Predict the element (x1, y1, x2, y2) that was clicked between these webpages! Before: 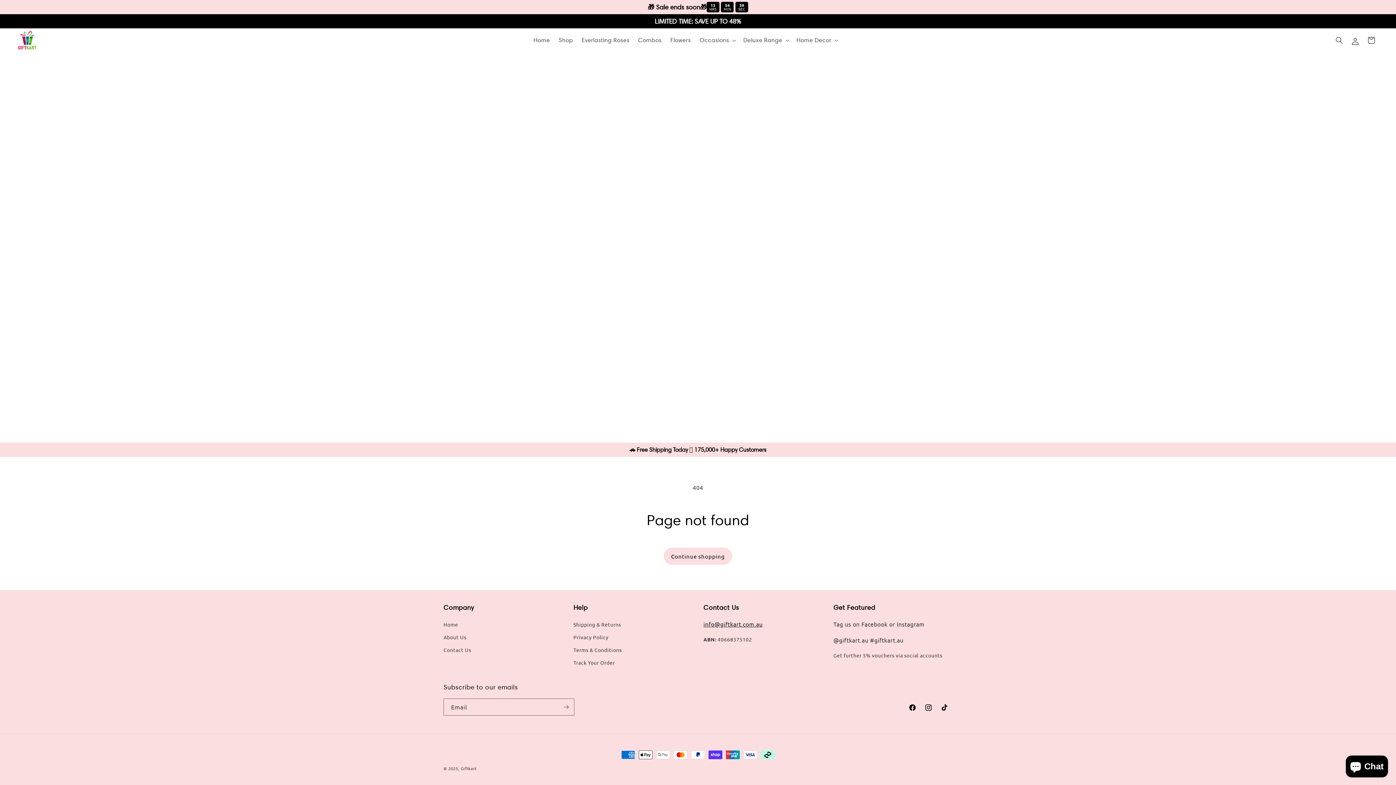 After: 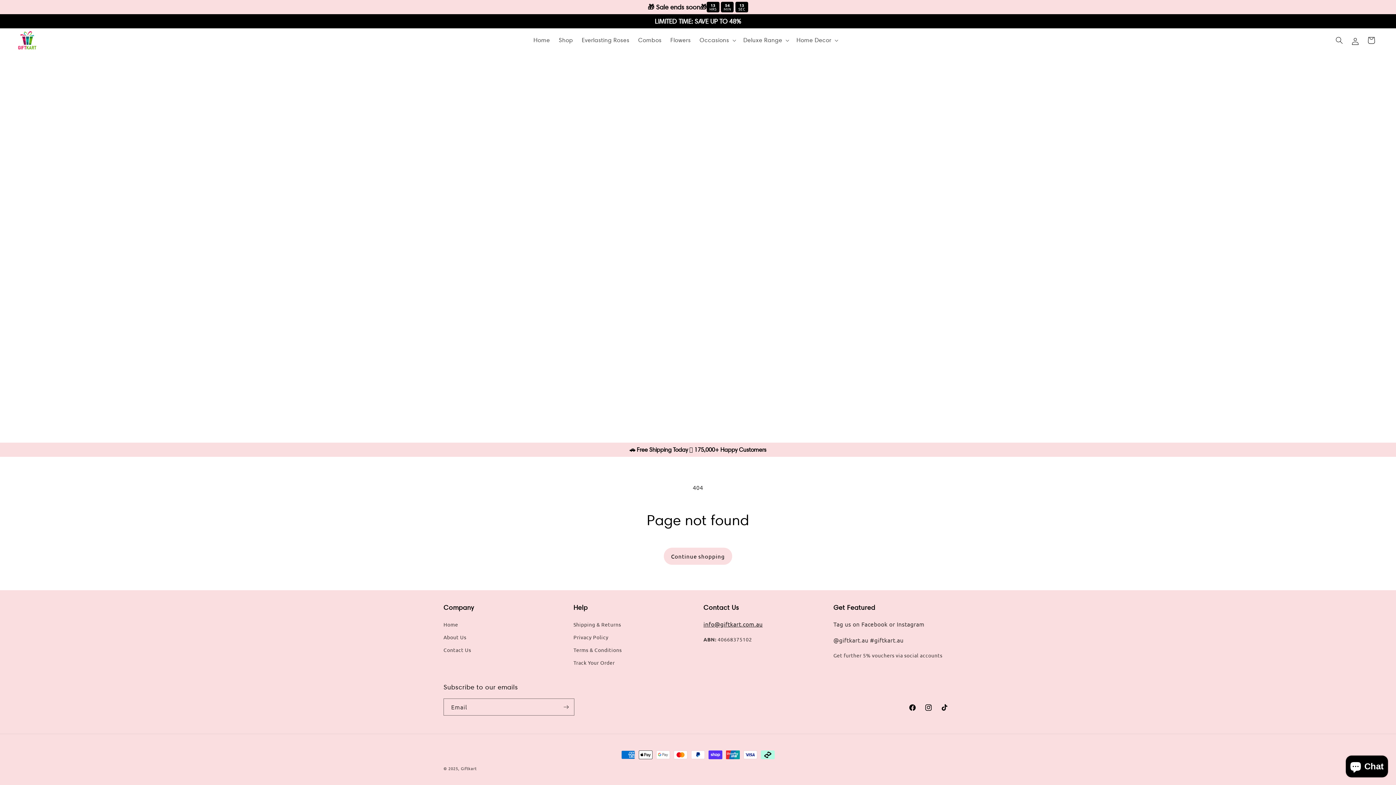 Action: label: Company bbox: (443, 603, 562, 612)